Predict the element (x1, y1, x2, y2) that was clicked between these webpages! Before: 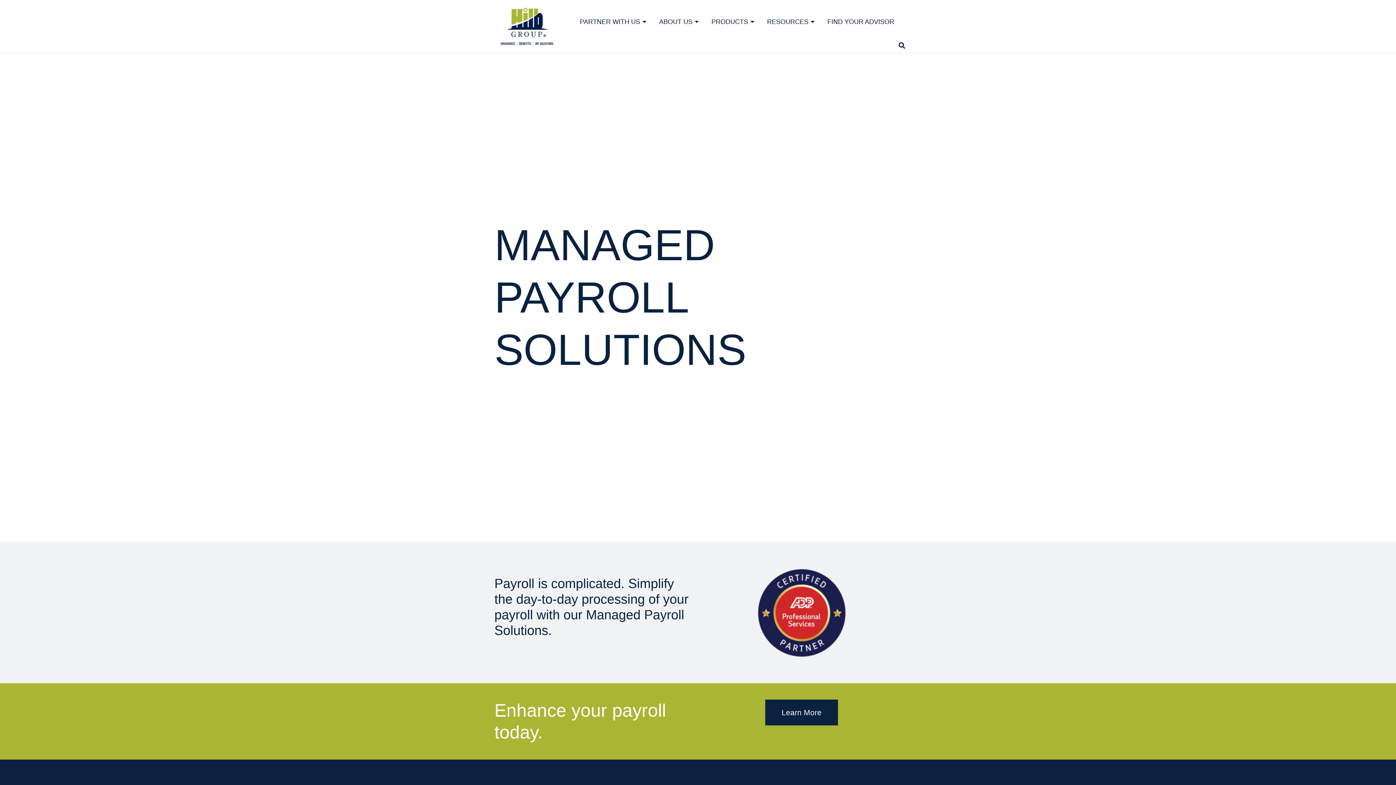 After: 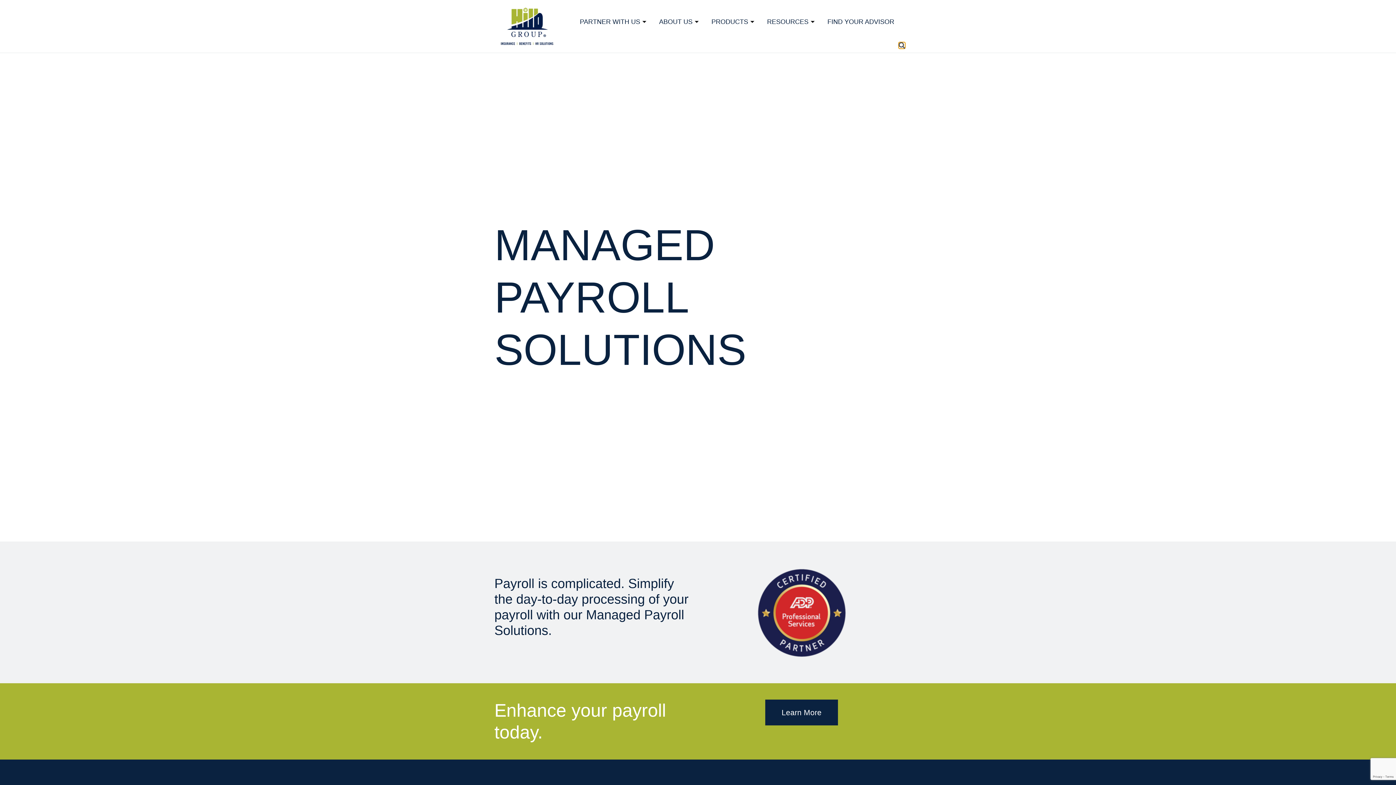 Action: label: Search bbox: (898, 42, 905, 48)